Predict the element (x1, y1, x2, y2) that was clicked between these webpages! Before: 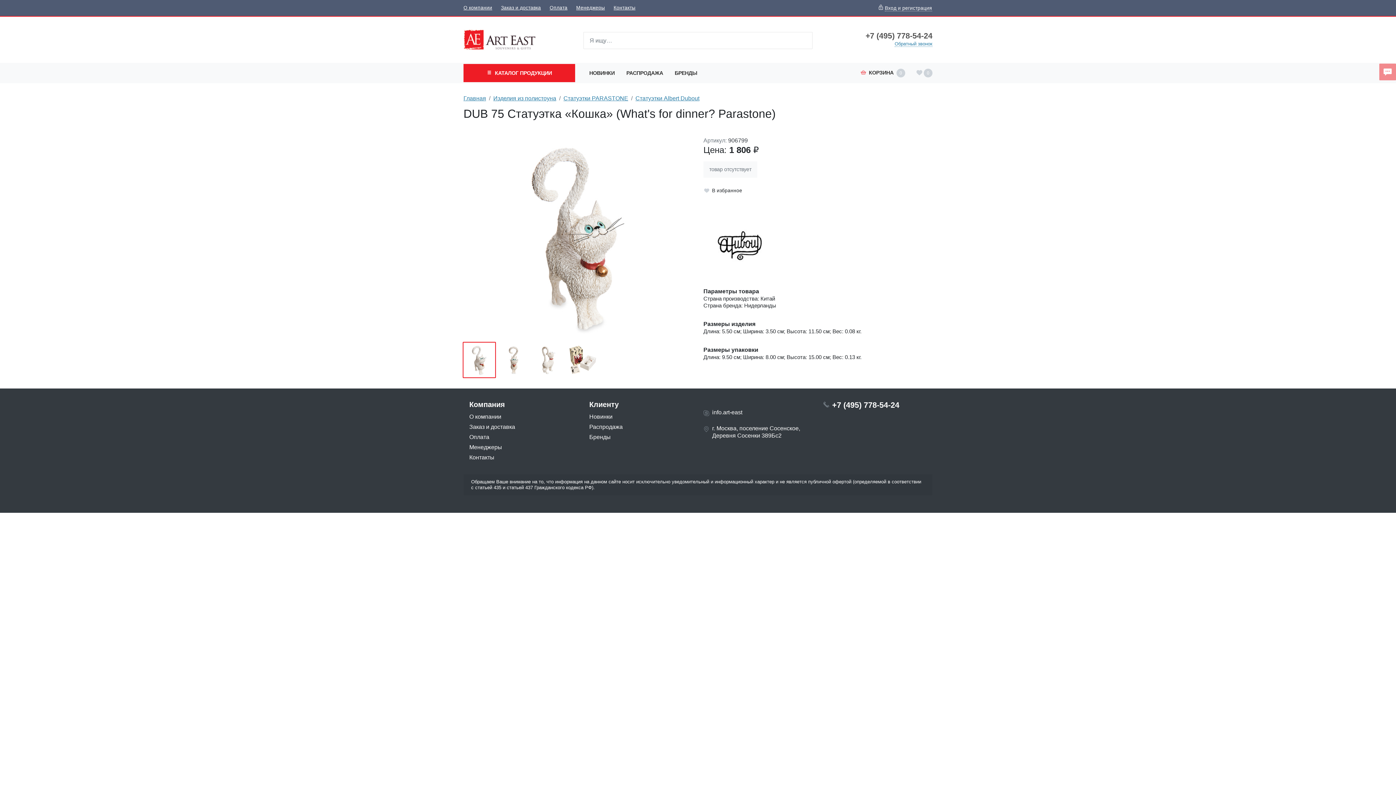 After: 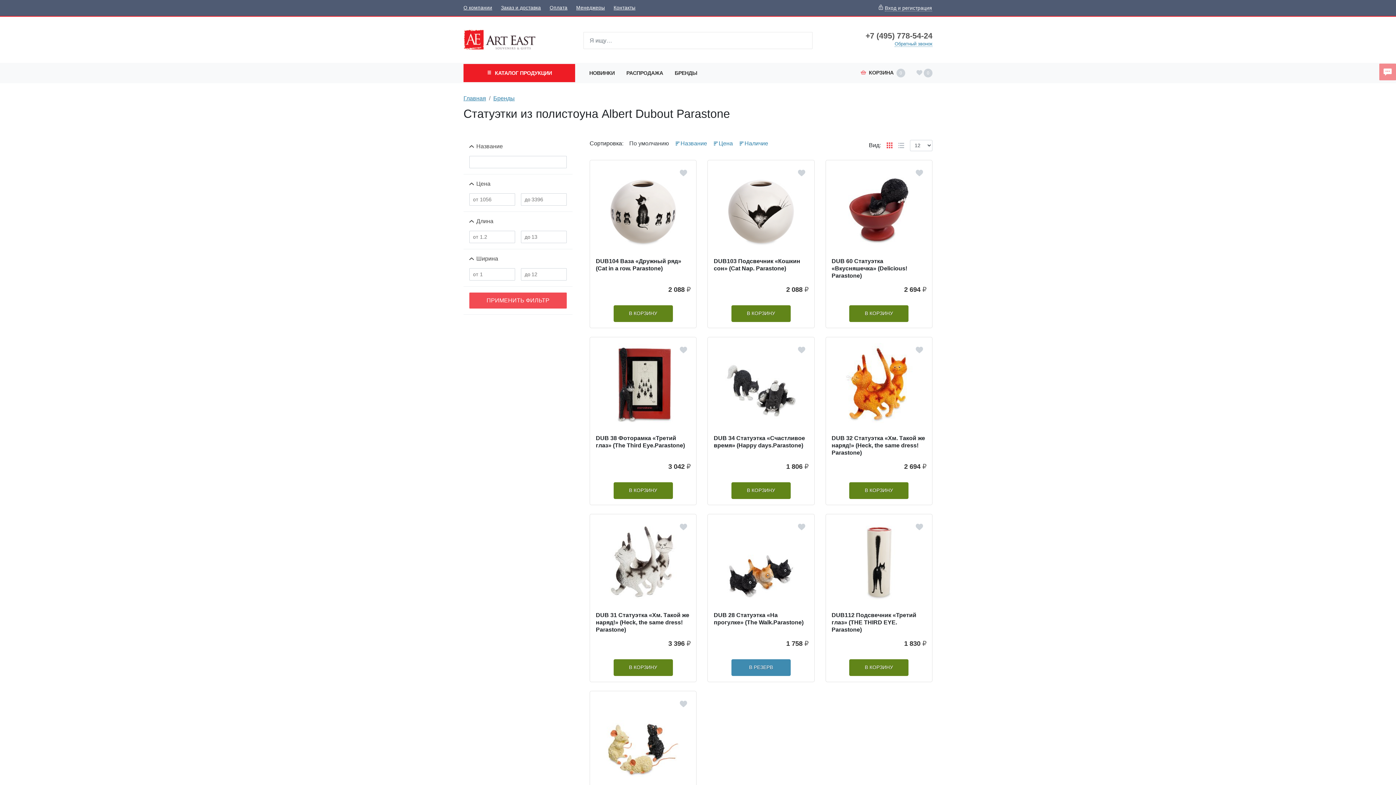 Action: bbox: (703, 242, 776, 248)